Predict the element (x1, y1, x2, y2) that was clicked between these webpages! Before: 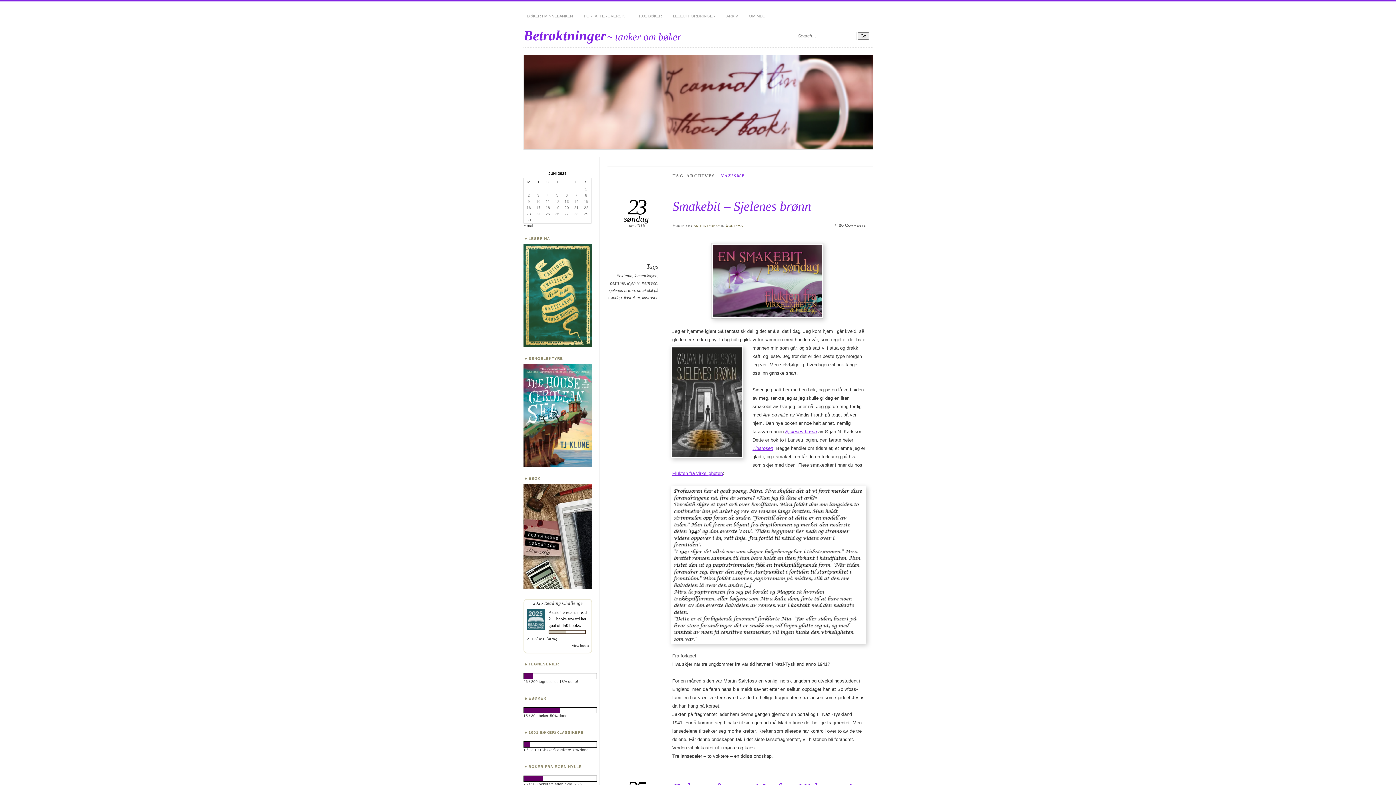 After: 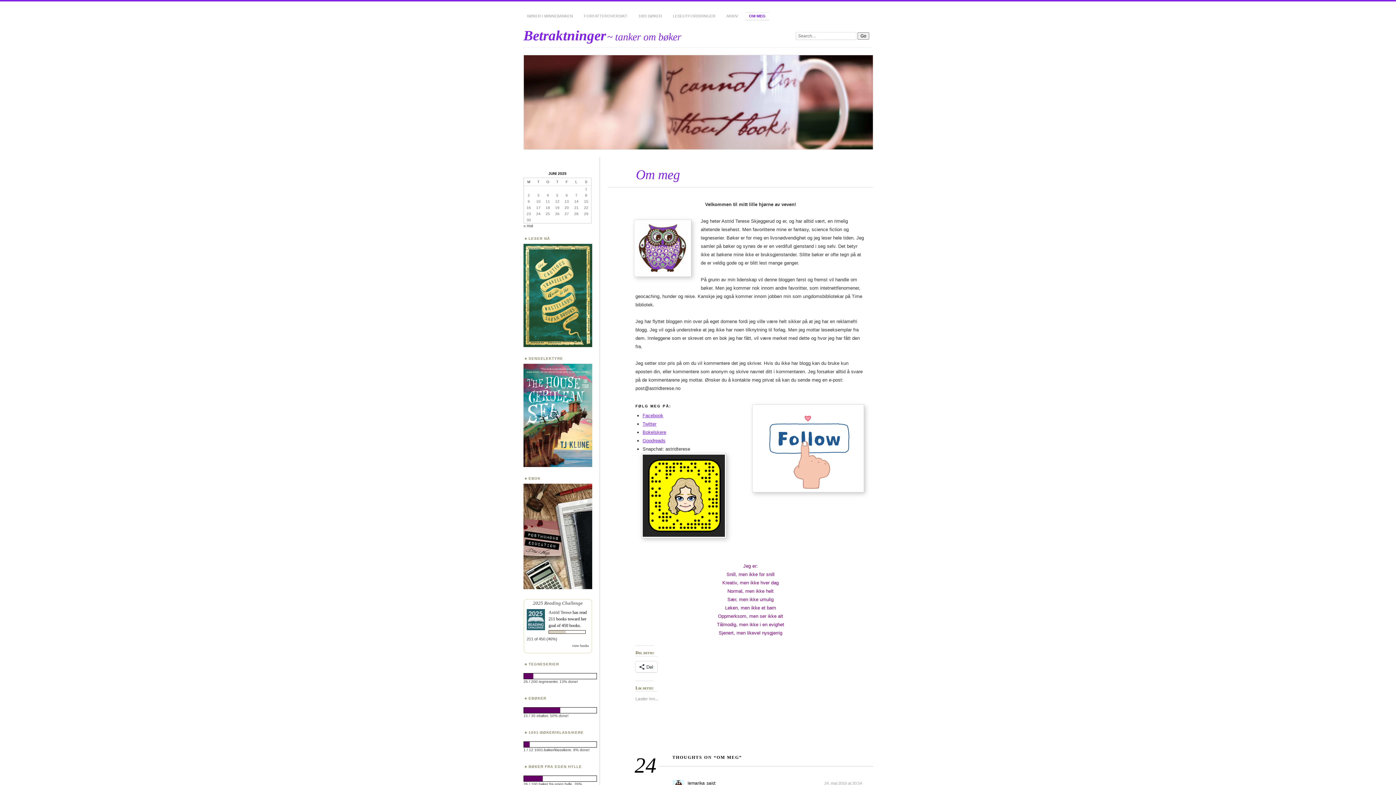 Action: bbox: (745, 12, 769, 20) label: OM MEG